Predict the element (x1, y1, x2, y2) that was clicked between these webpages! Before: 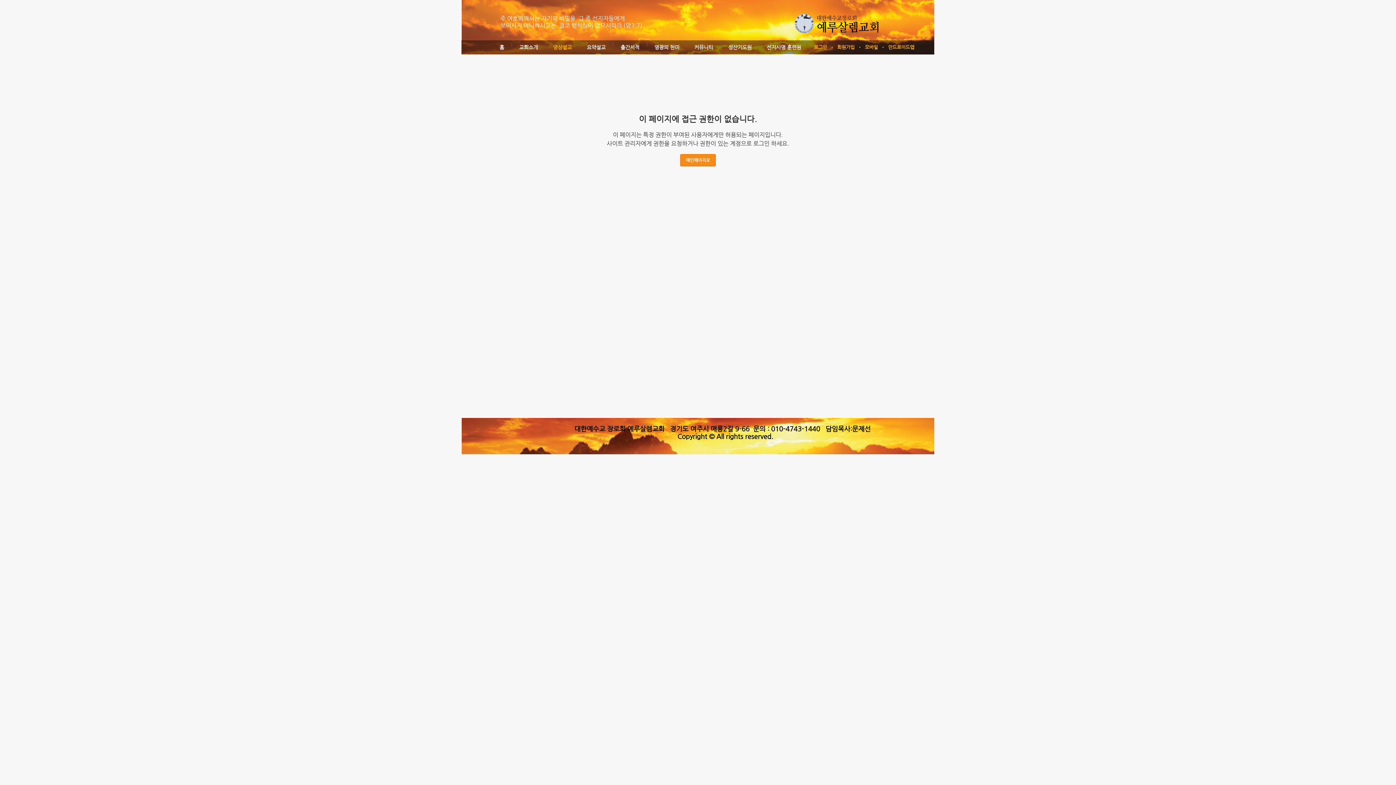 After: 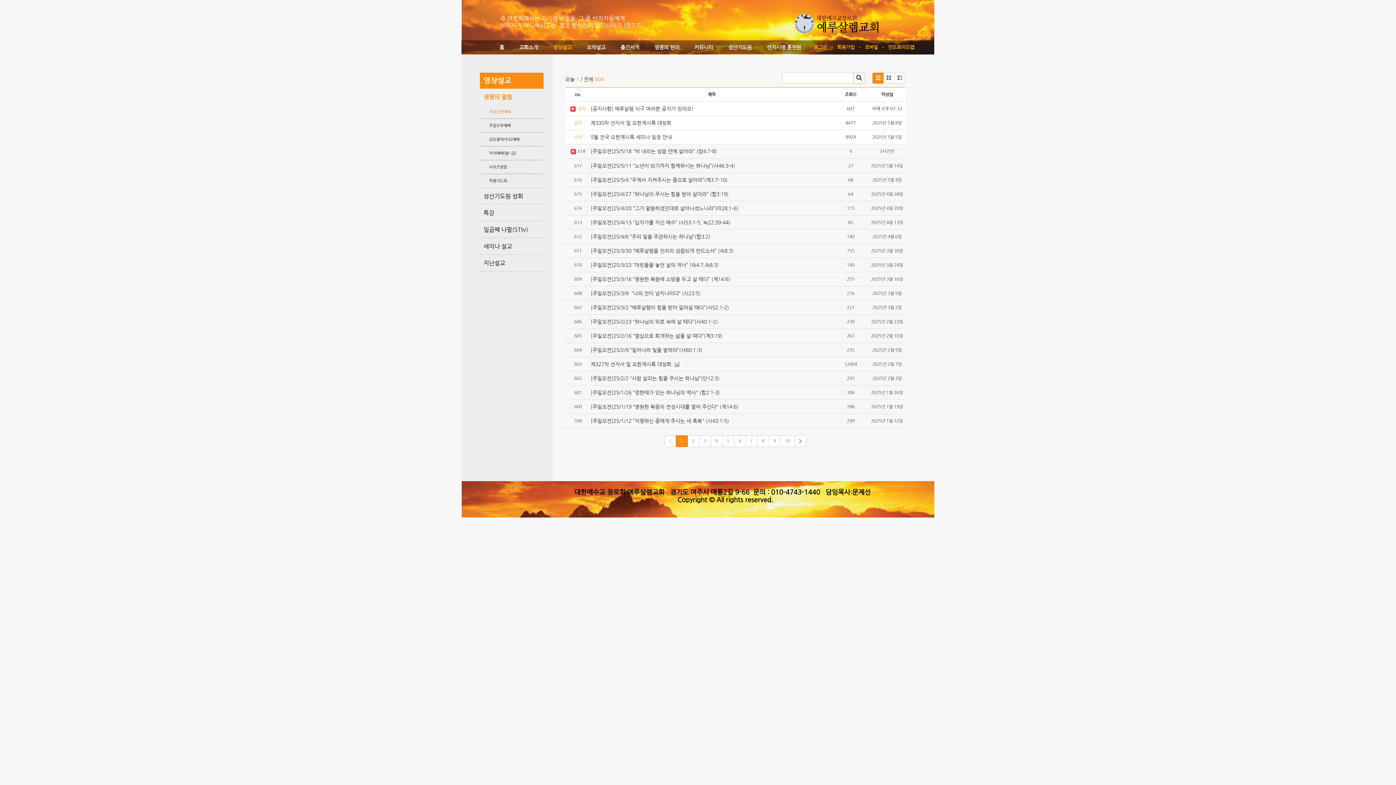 Action: bbox: (553, 40, 572, 55) label: 영상설교